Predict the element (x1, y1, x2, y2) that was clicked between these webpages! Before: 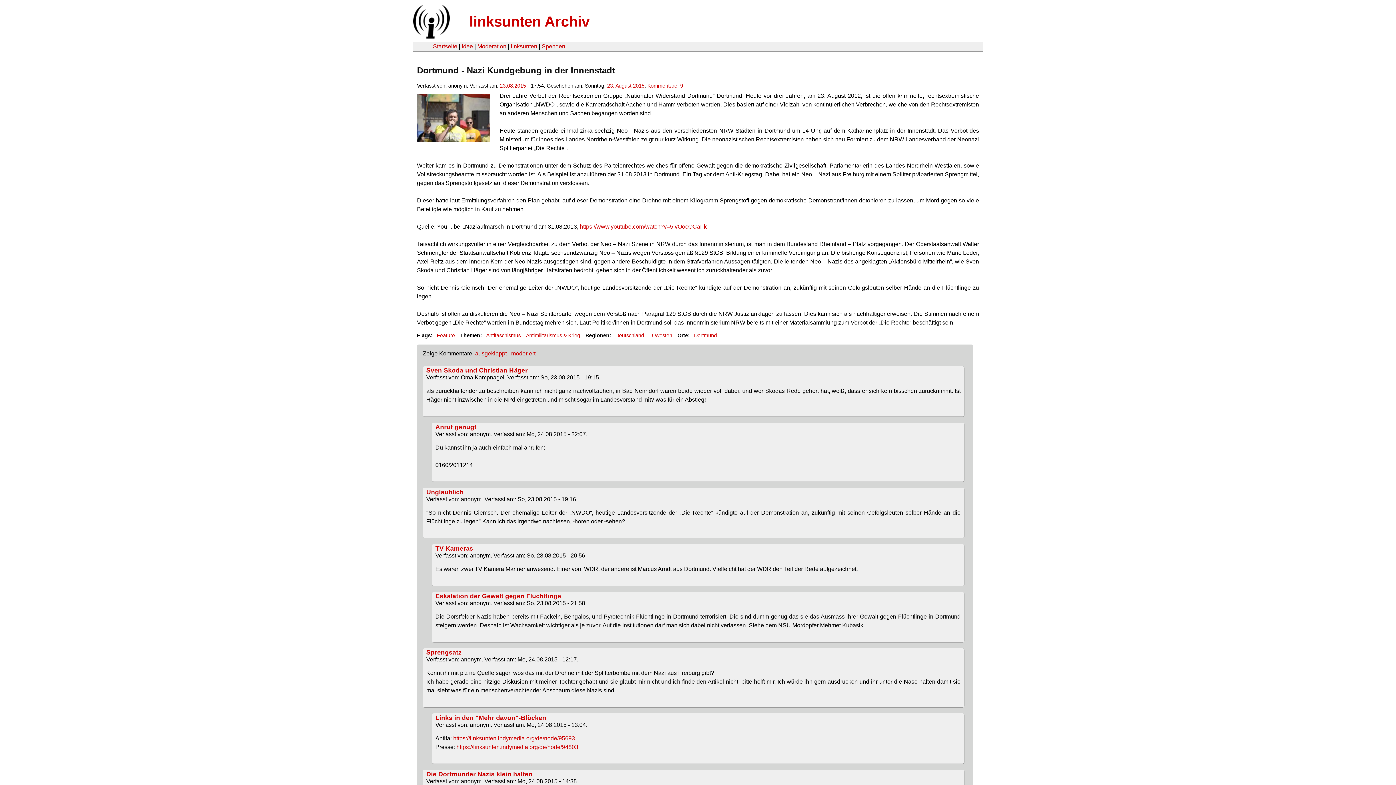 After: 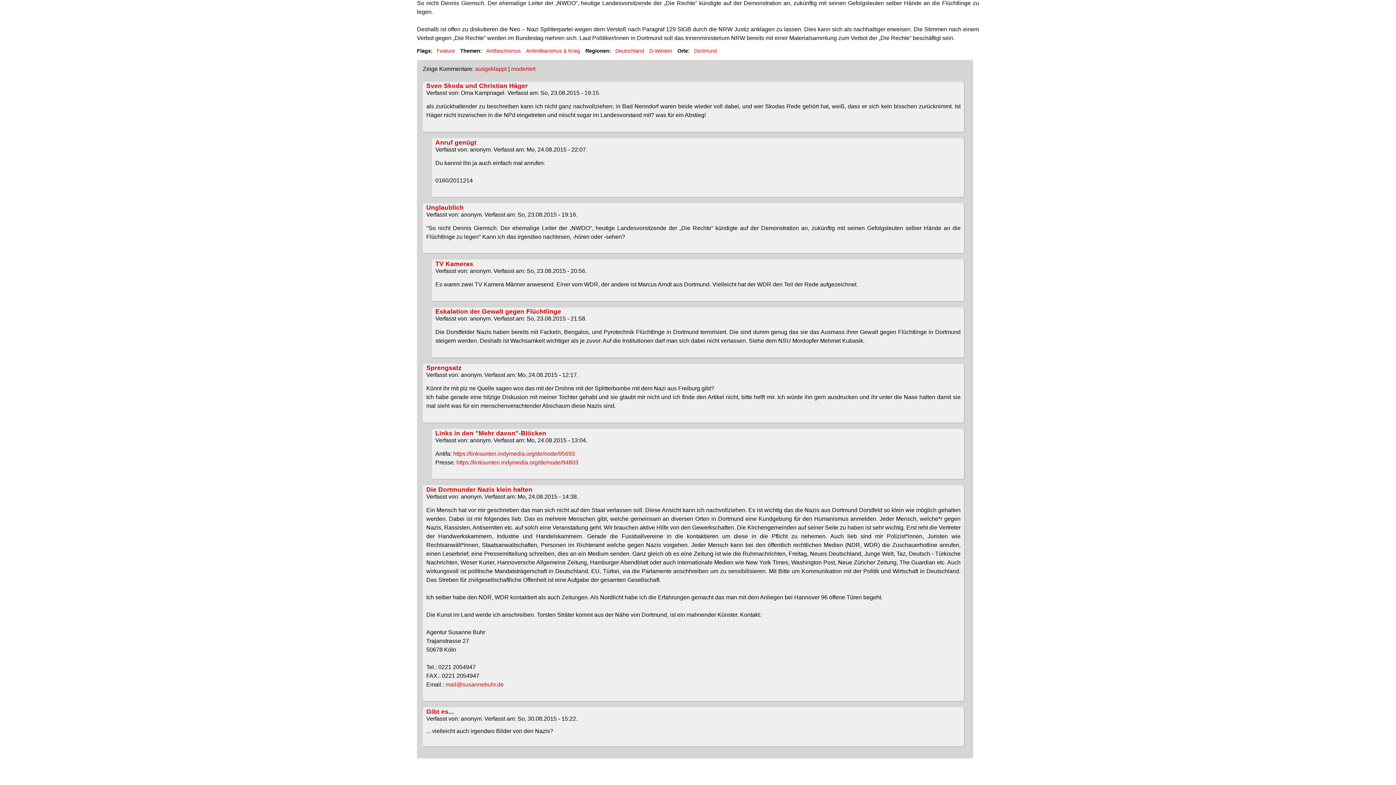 Action: bbox: (426, 367, 527, 374) label: Sven Skoda und Christian Häger